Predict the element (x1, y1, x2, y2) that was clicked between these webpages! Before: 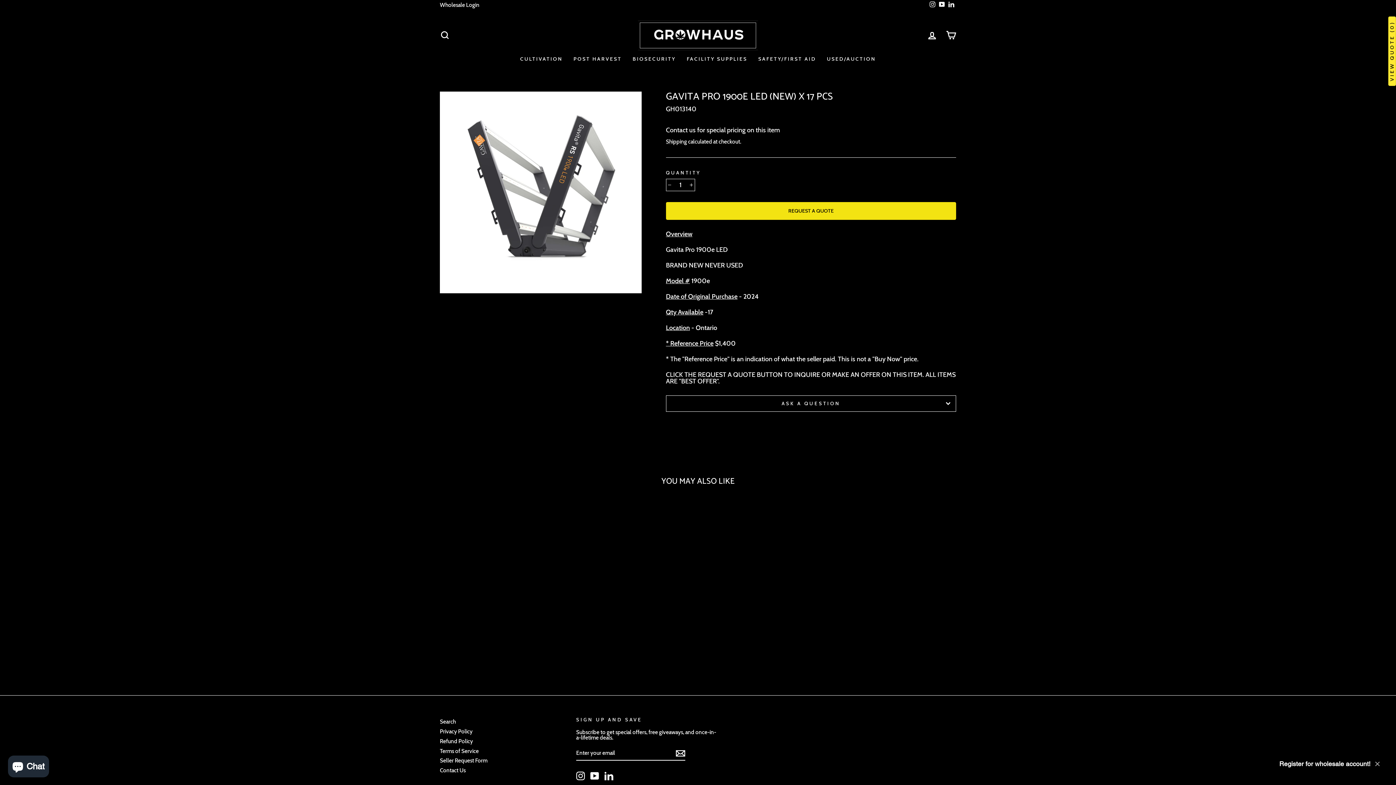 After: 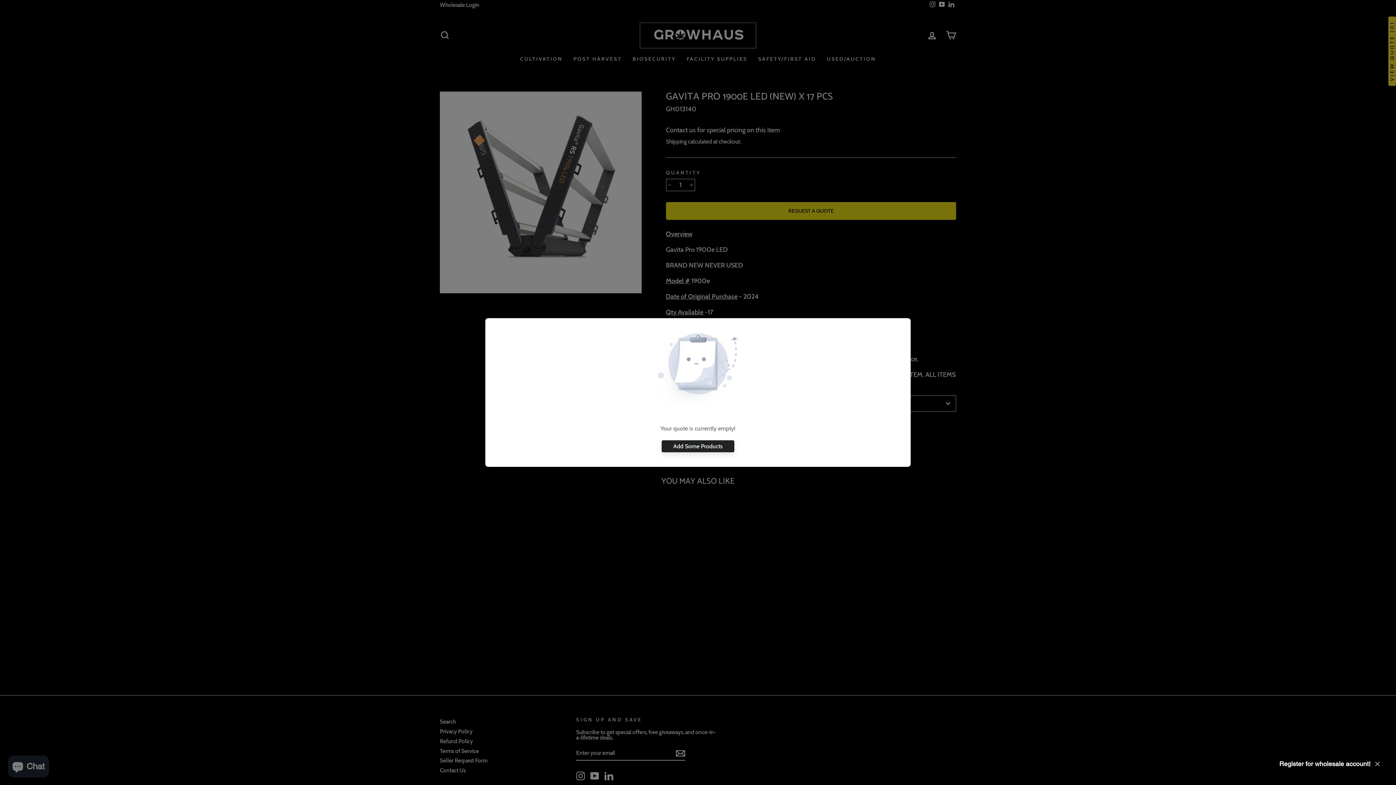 Action: bbox: (1388, 16, 1396, 85) label: VIEW QUOTE (0)